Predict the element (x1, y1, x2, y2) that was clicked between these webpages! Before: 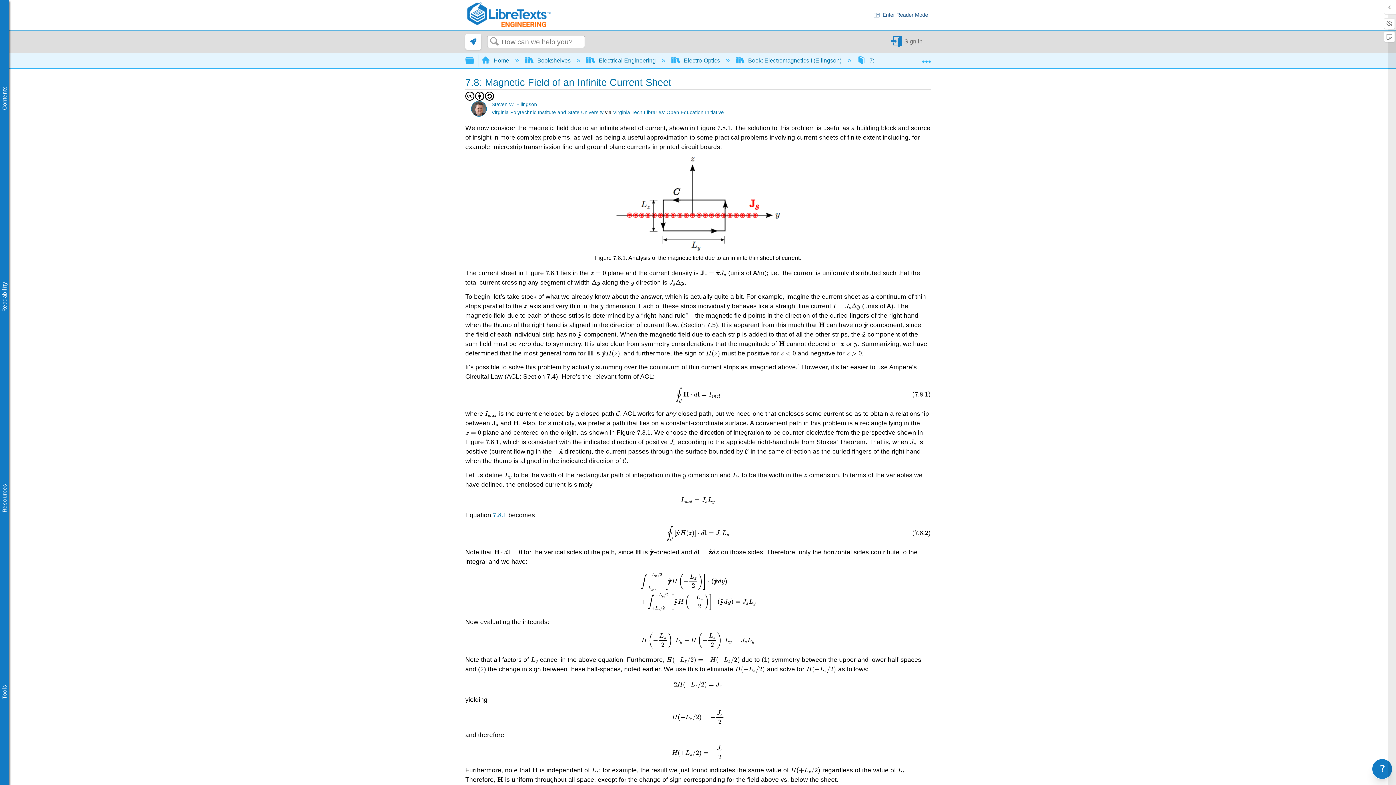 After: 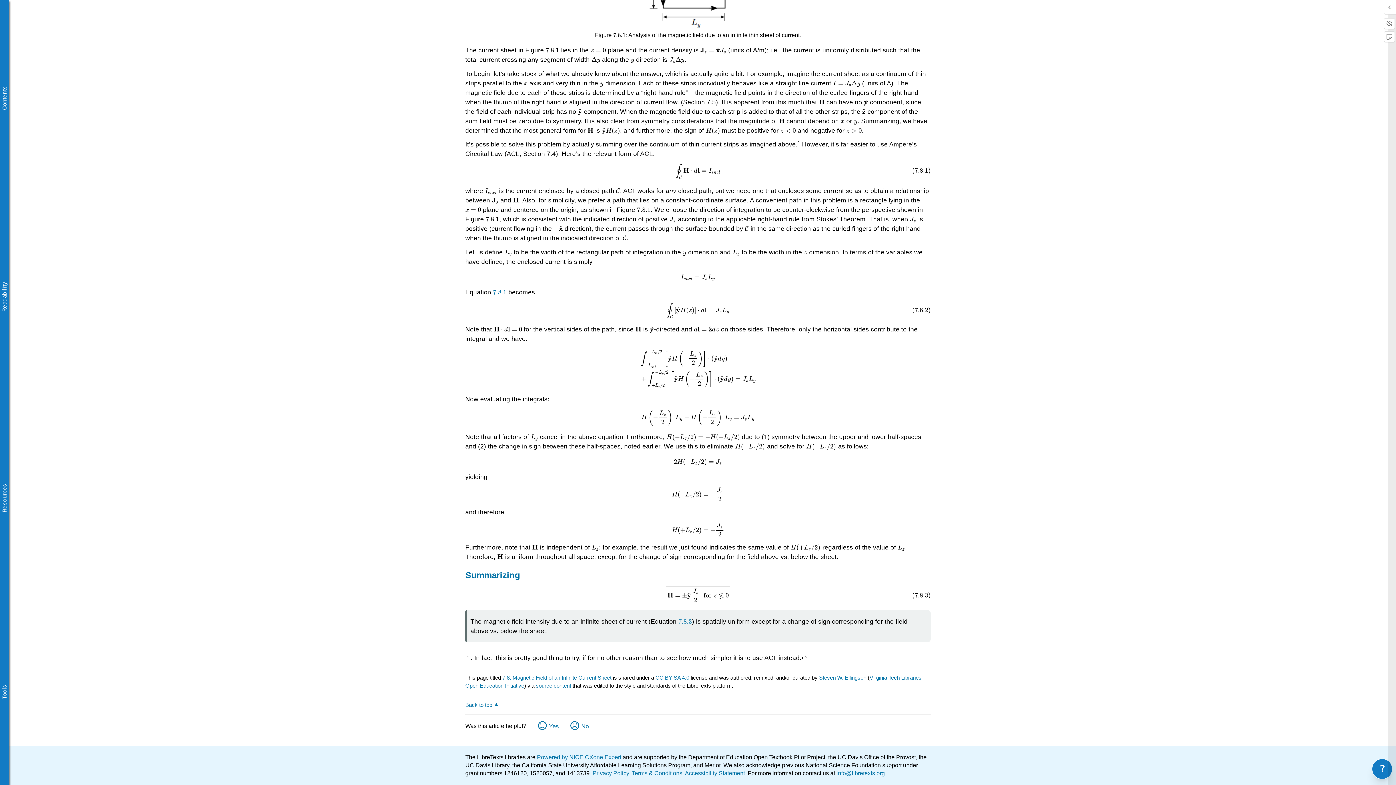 Action: label: 7.8.1 bbox: (493, 511, 506, 518)